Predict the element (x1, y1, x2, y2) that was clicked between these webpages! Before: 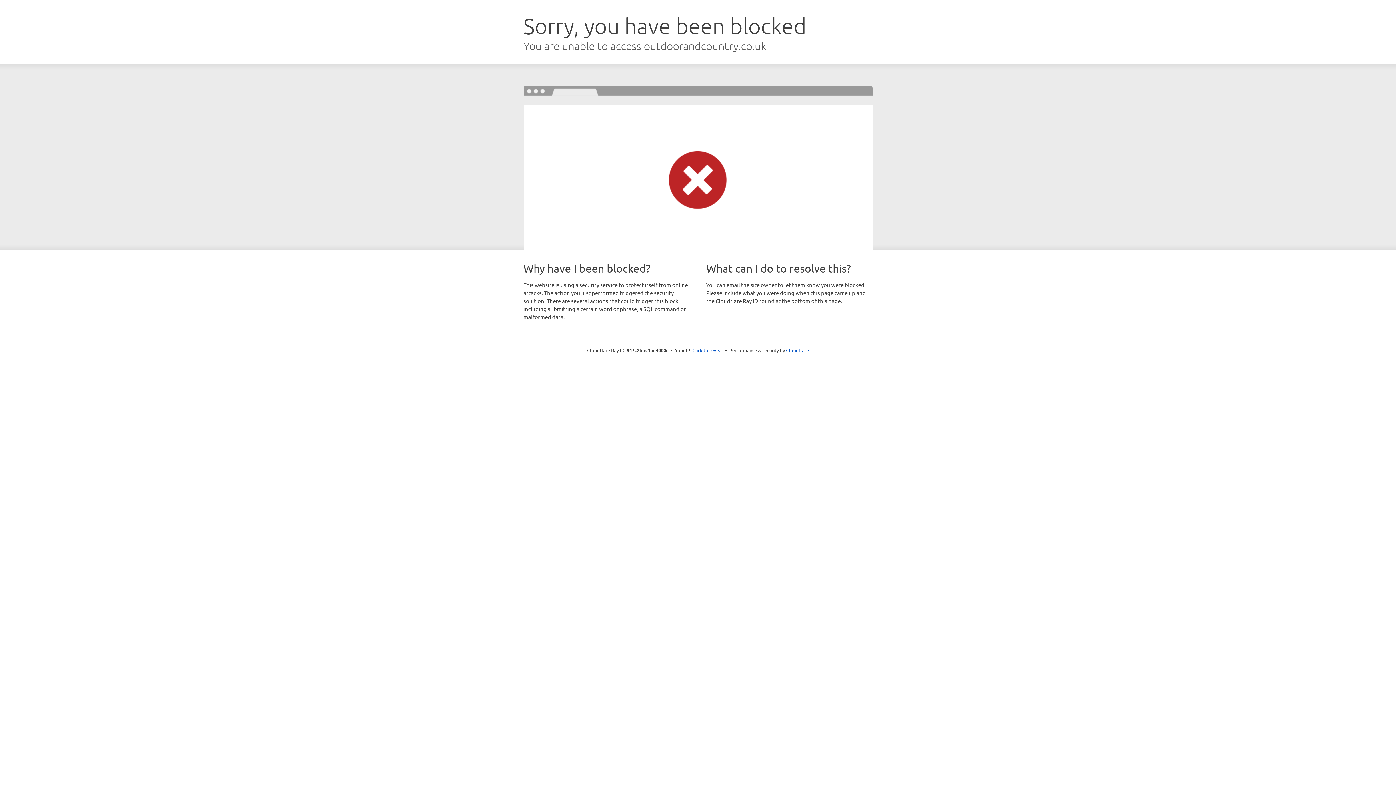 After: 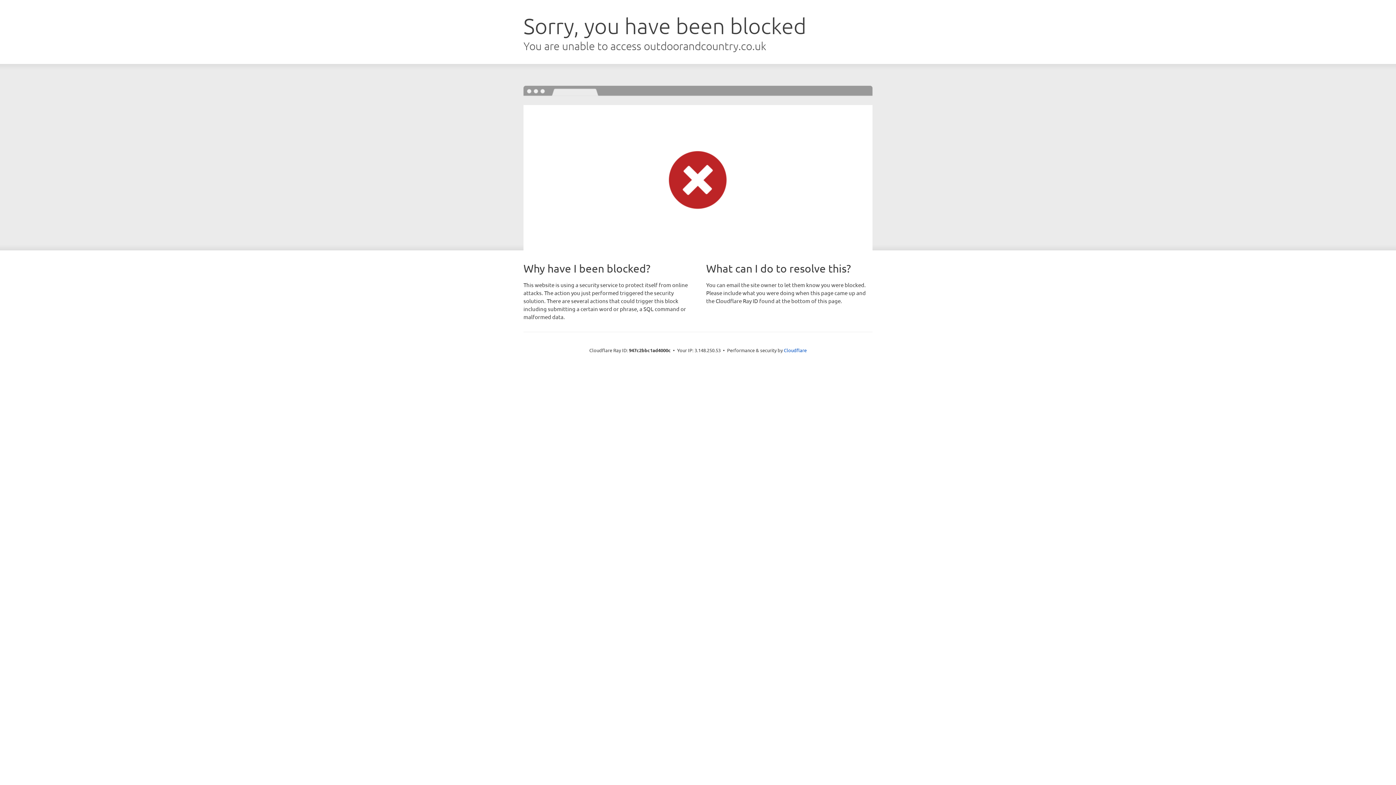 Action: label: Click to reveal bbox: (692, 346, 723, 353)